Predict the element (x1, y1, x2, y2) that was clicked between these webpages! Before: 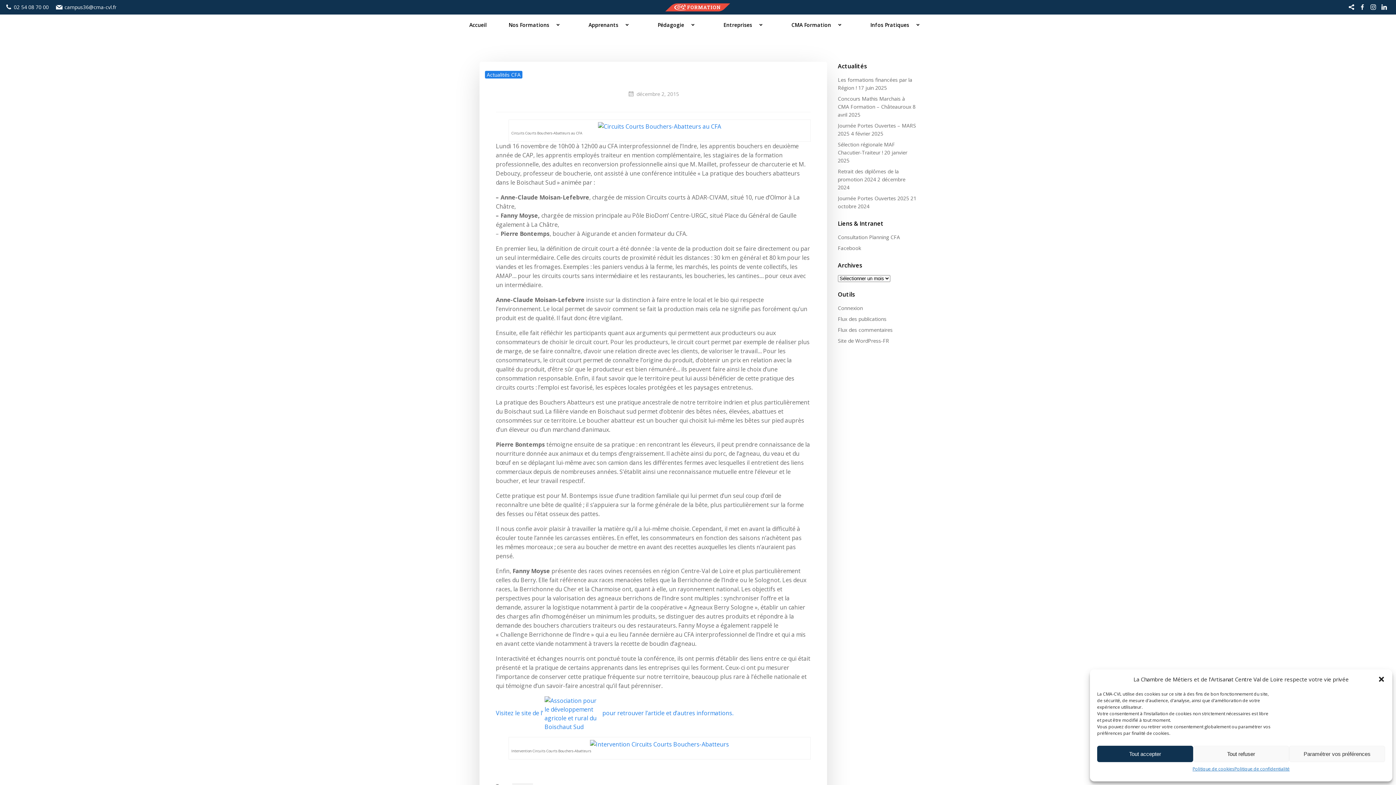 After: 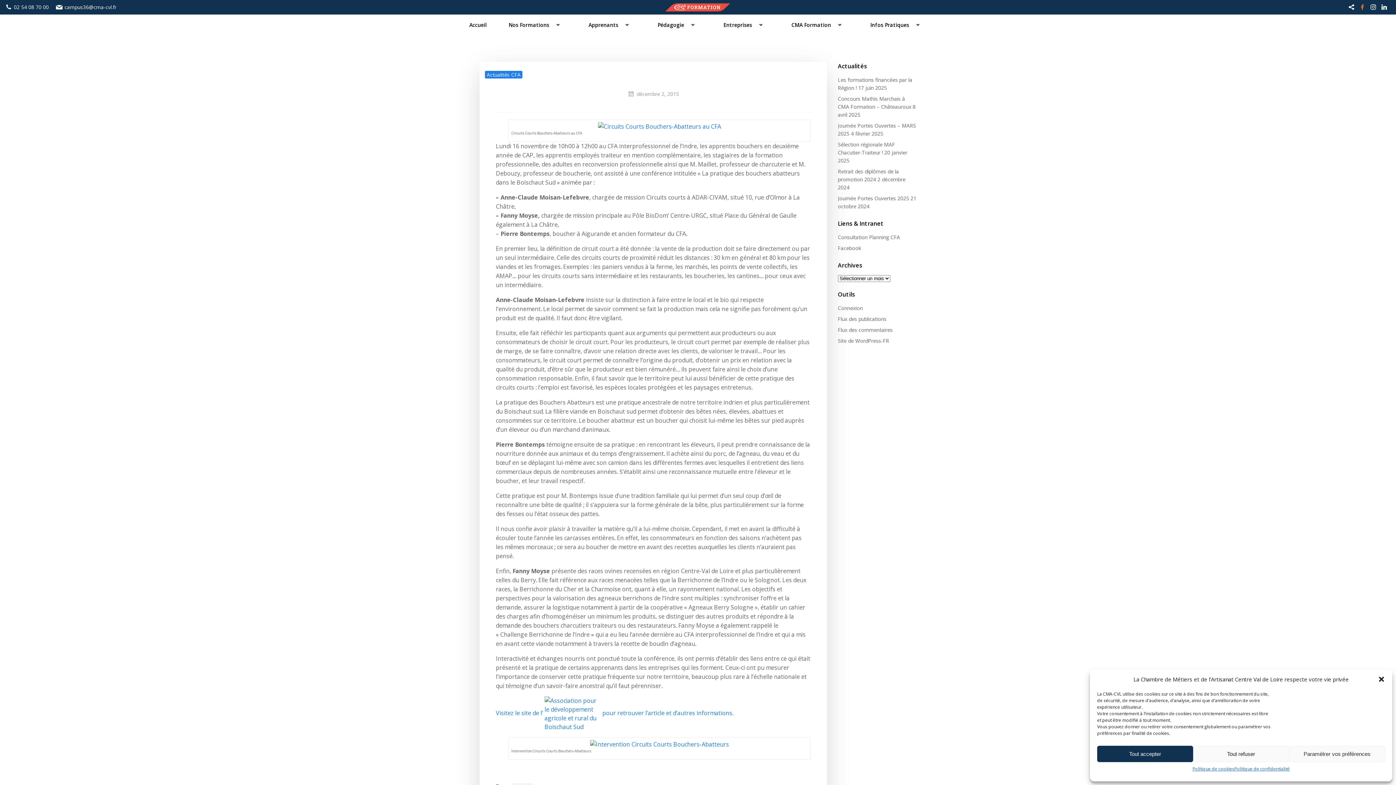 Action: bbox: (1359, 4, 1365, 9)